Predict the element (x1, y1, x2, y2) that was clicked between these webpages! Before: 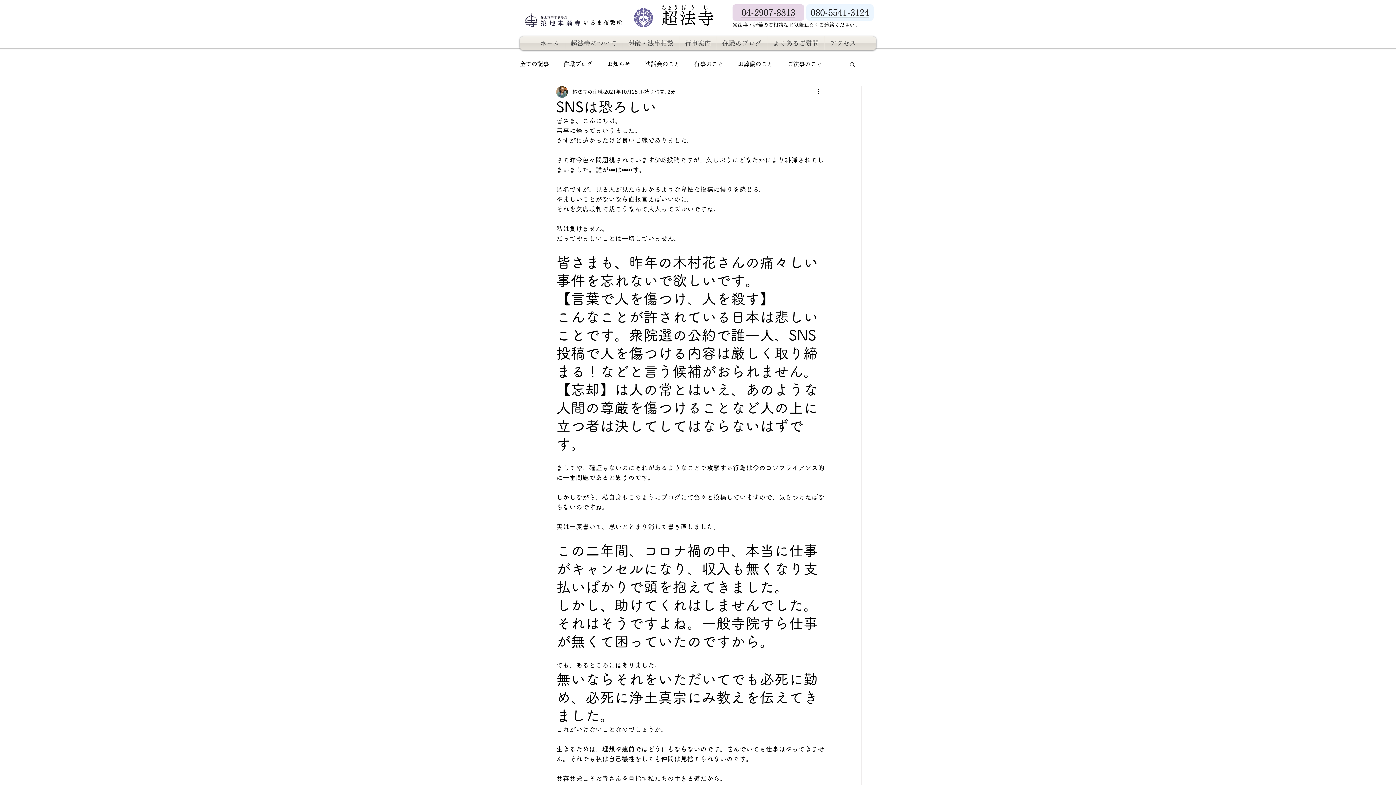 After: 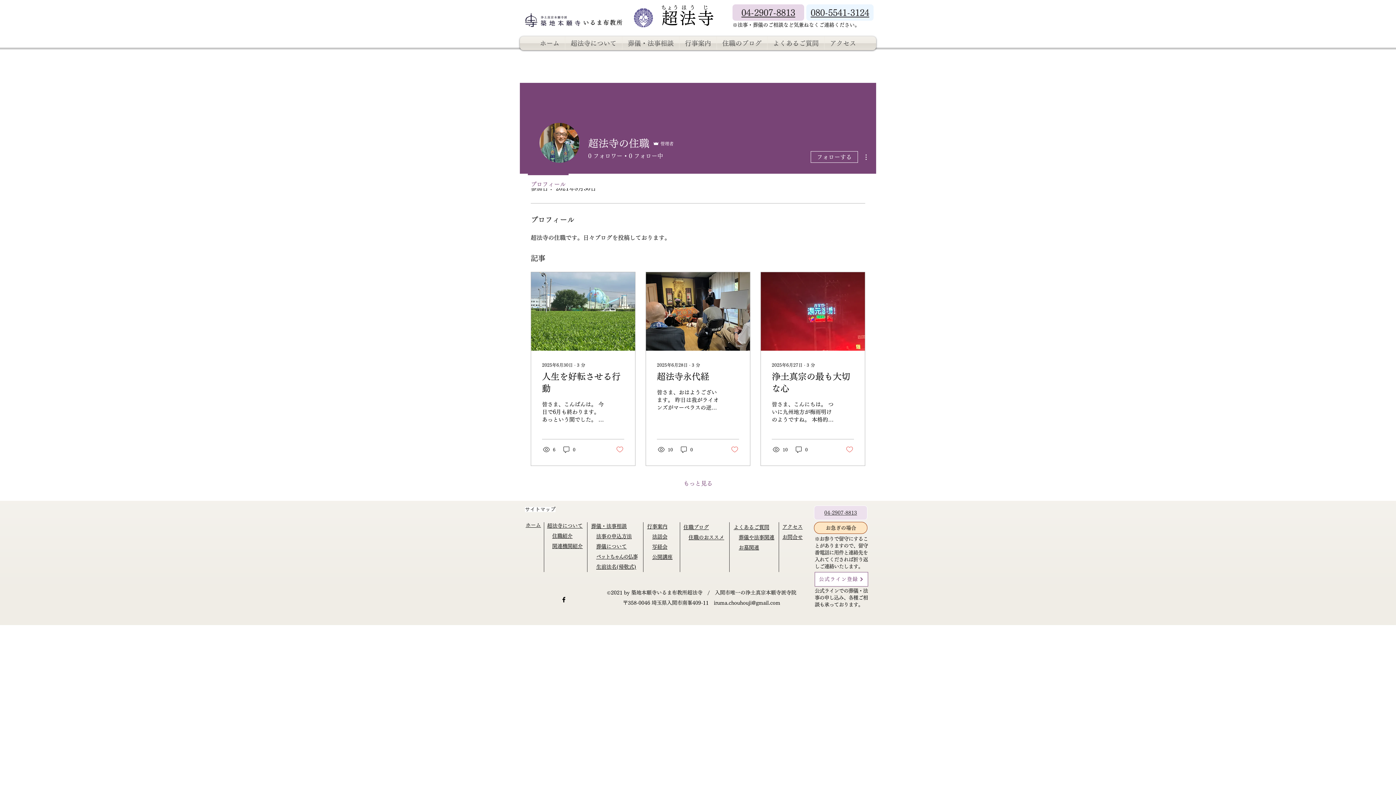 Action: bbox: (572, 88, 602, 95) label: 超法寺の住職